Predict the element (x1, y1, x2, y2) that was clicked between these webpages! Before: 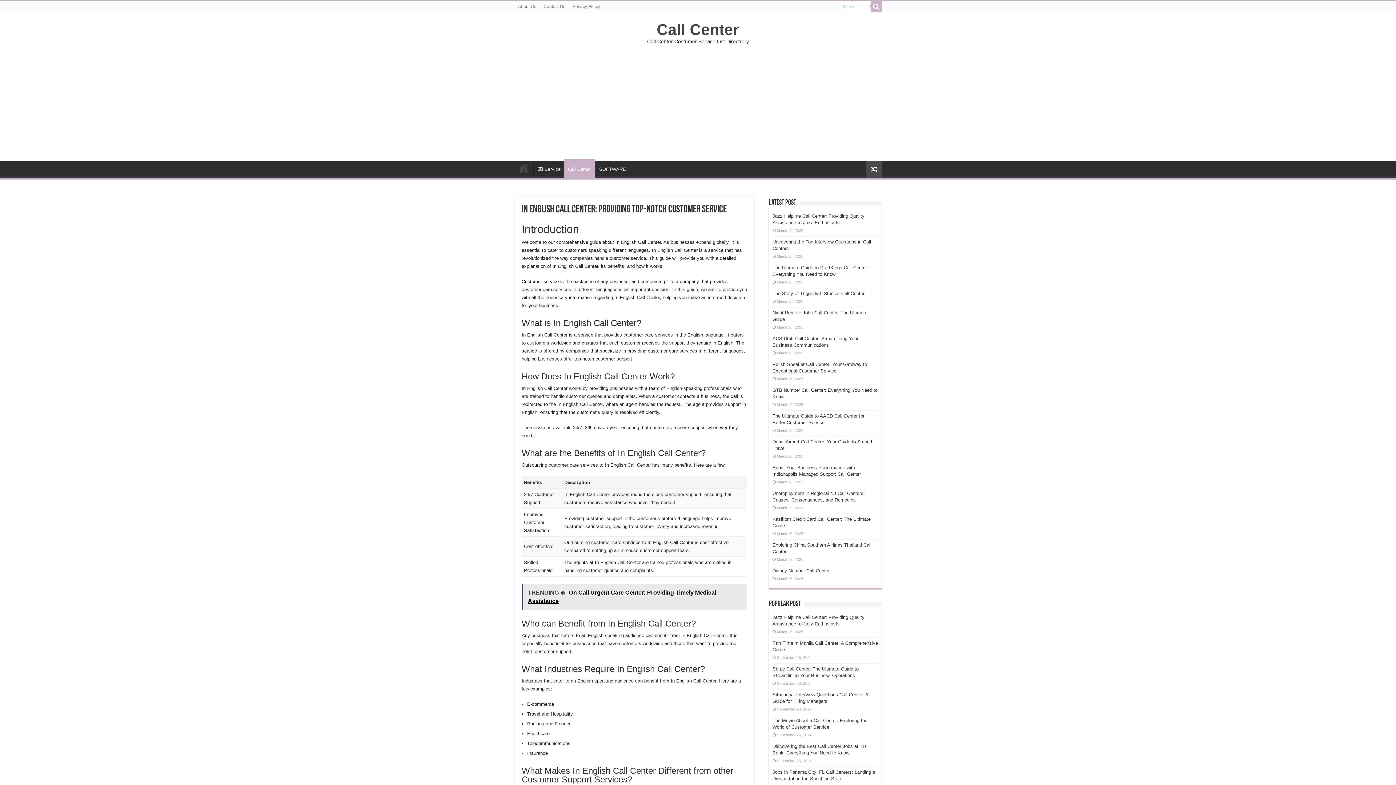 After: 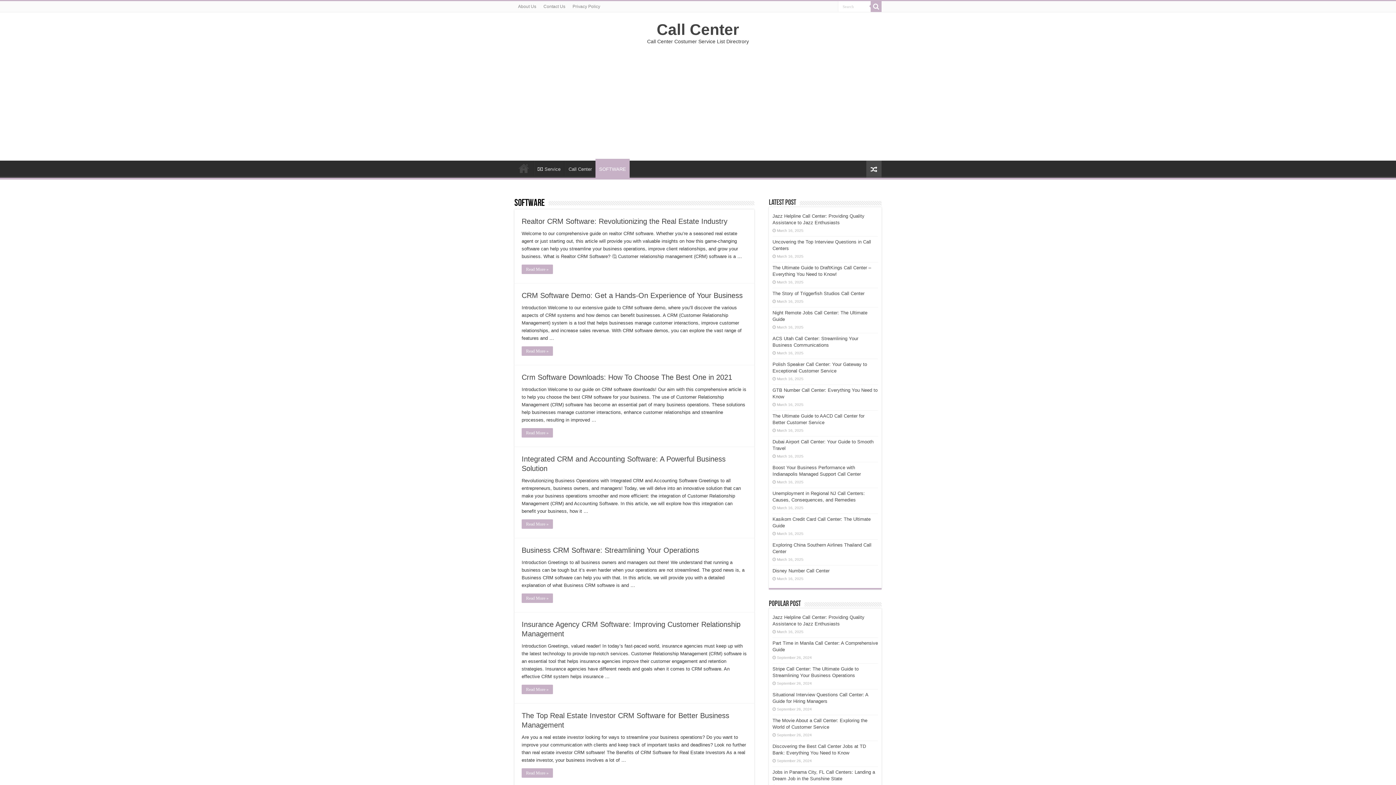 Action: bbox: (595, 160, 629, 176) label: SOFTWARE